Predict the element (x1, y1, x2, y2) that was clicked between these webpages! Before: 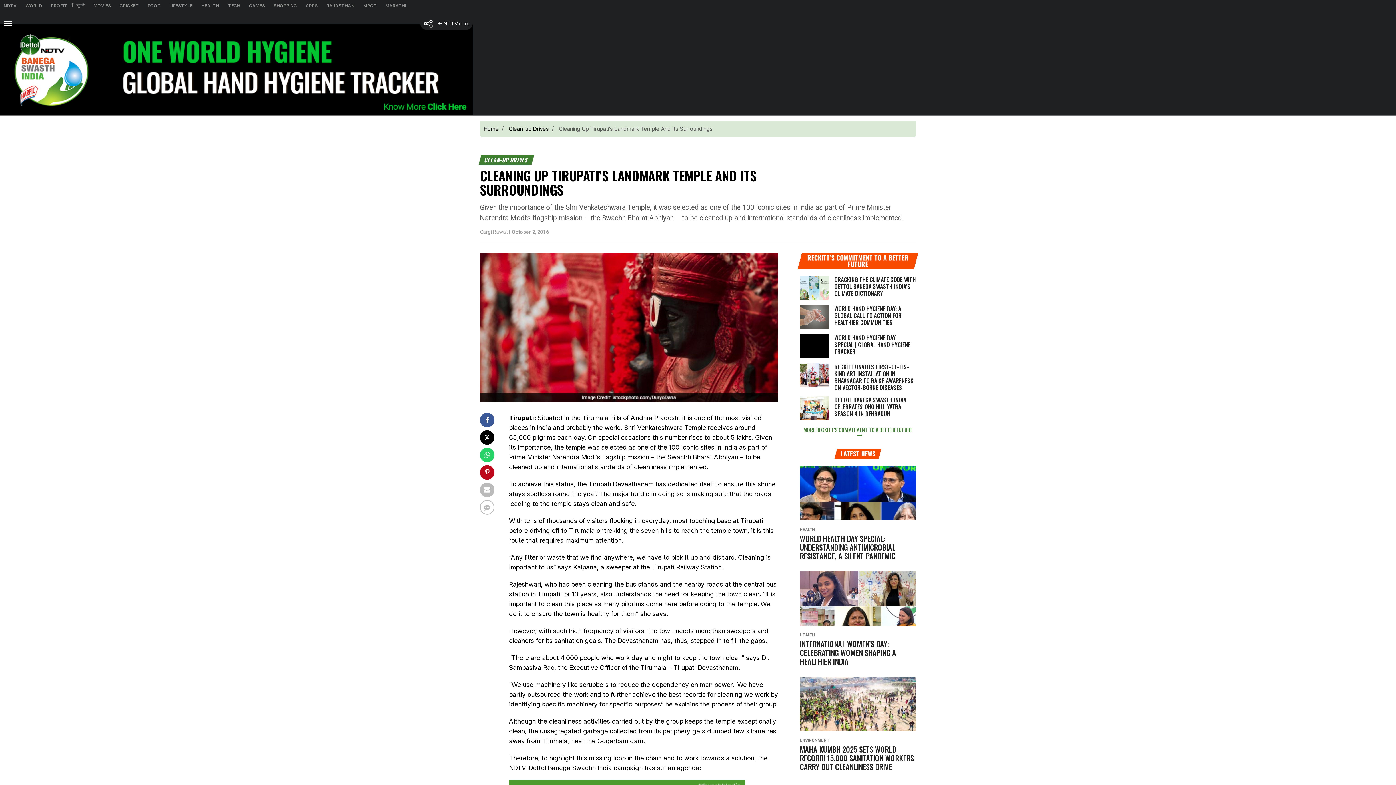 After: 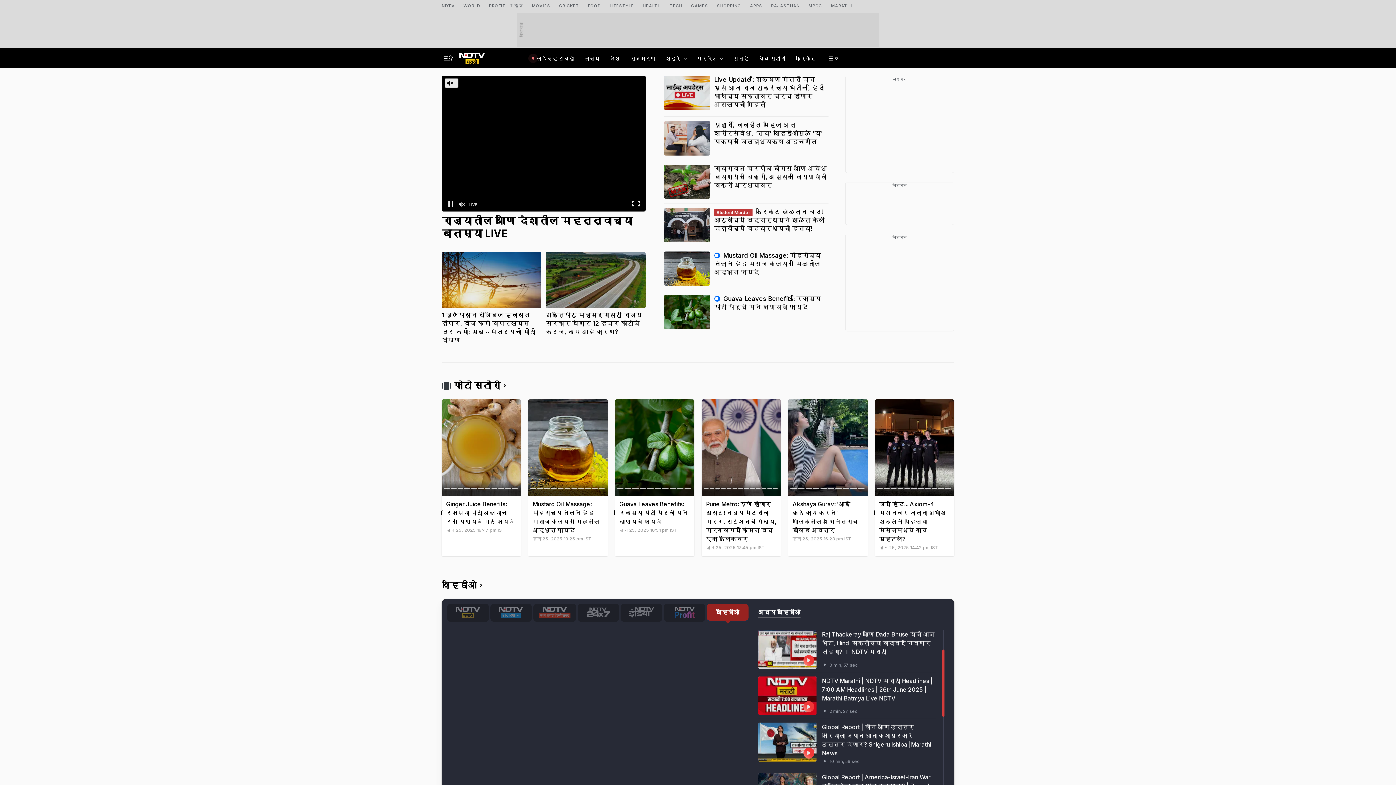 Action: label: MARATHI bbox: (381, 0, 411, 11)